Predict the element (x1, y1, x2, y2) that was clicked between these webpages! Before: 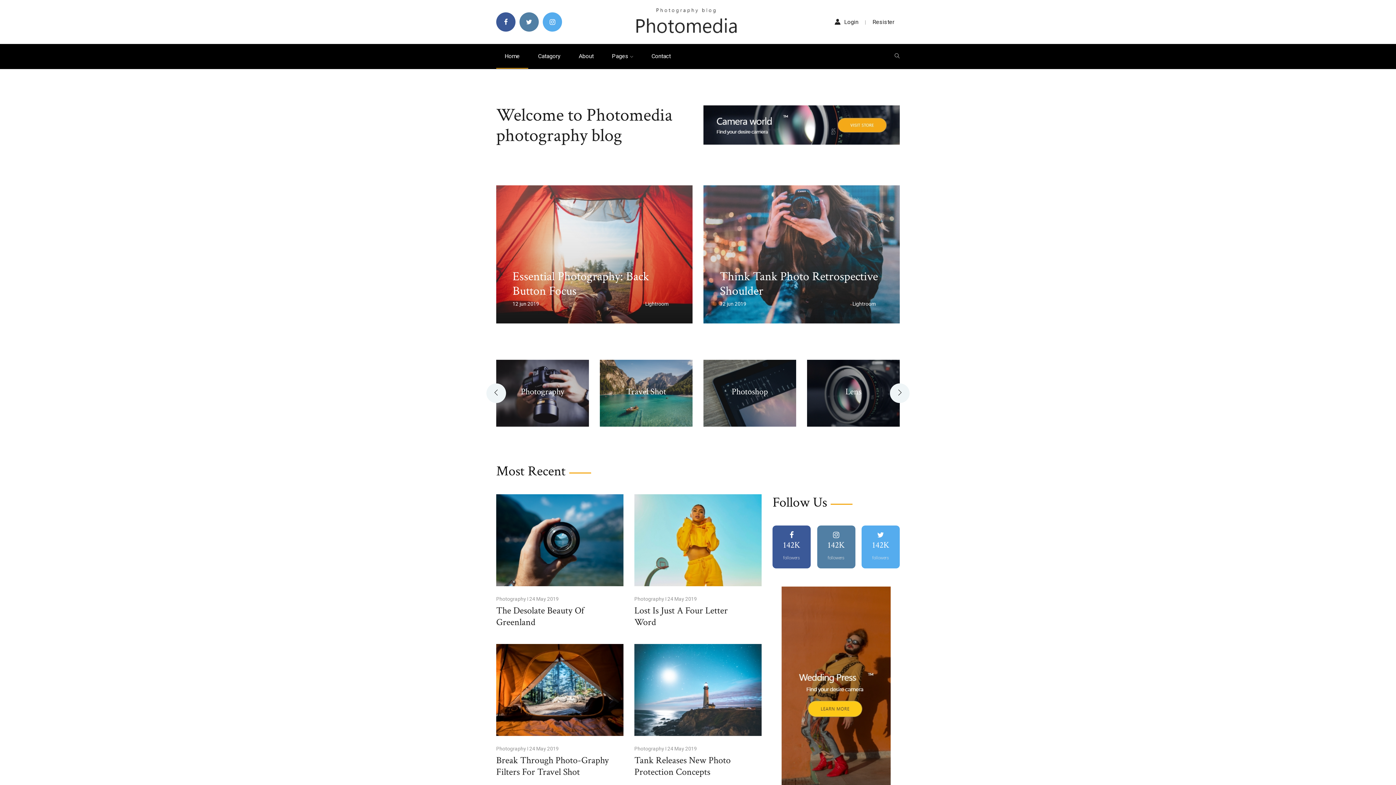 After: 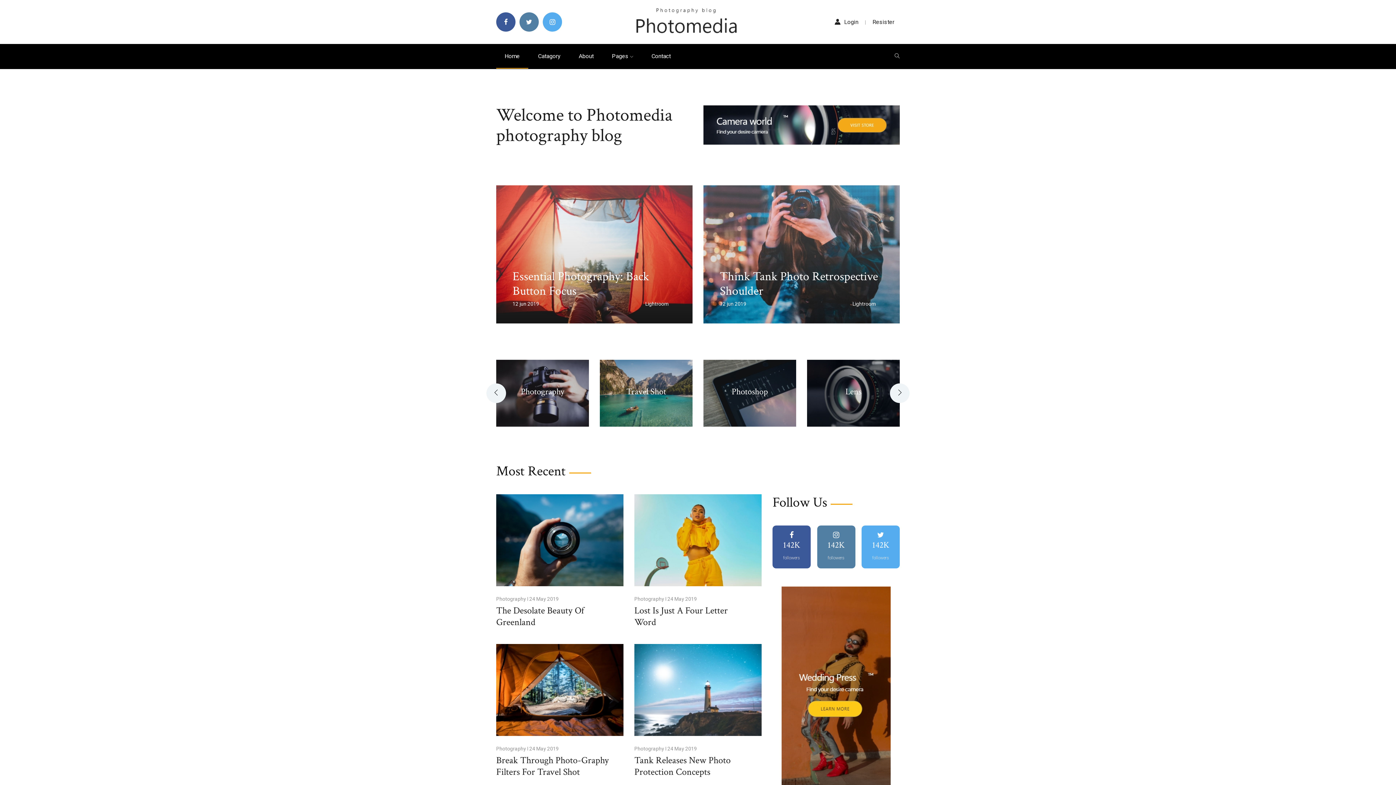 Action: bbox: (634, 746, 697, 752) label: Photography I 24 May 2019